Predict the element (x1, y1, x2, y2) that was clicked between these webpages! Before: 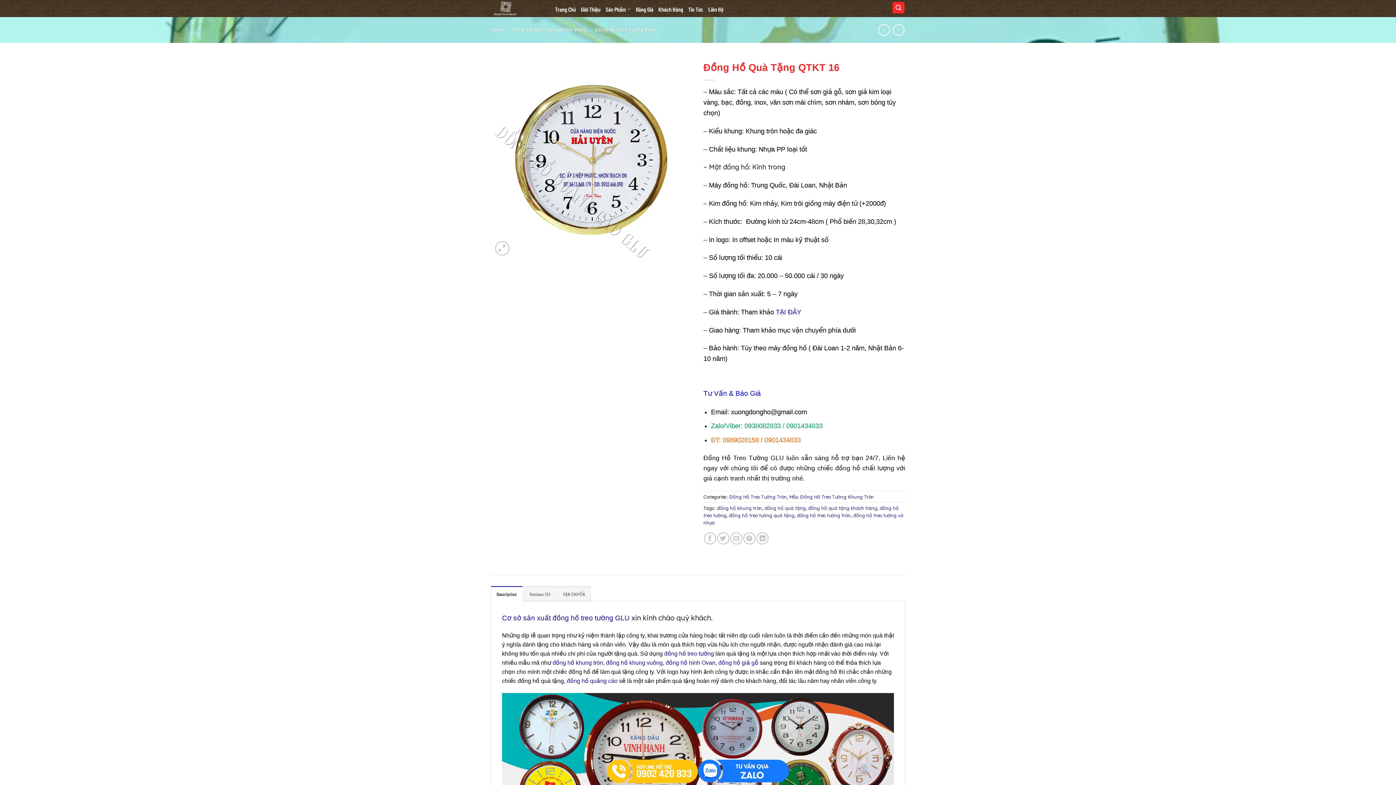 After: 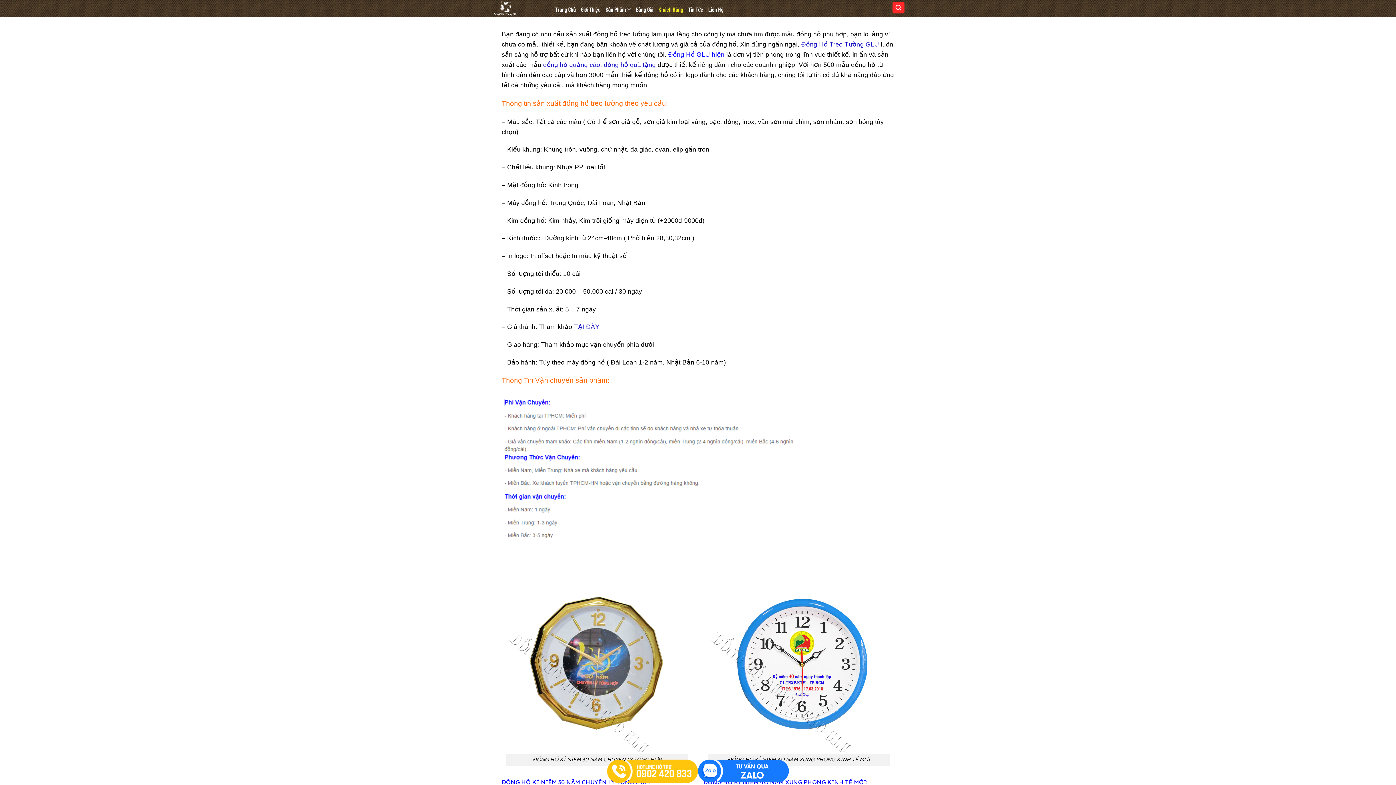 Action: bbox: (658, -1, 683, 20) label: Khách Hàng